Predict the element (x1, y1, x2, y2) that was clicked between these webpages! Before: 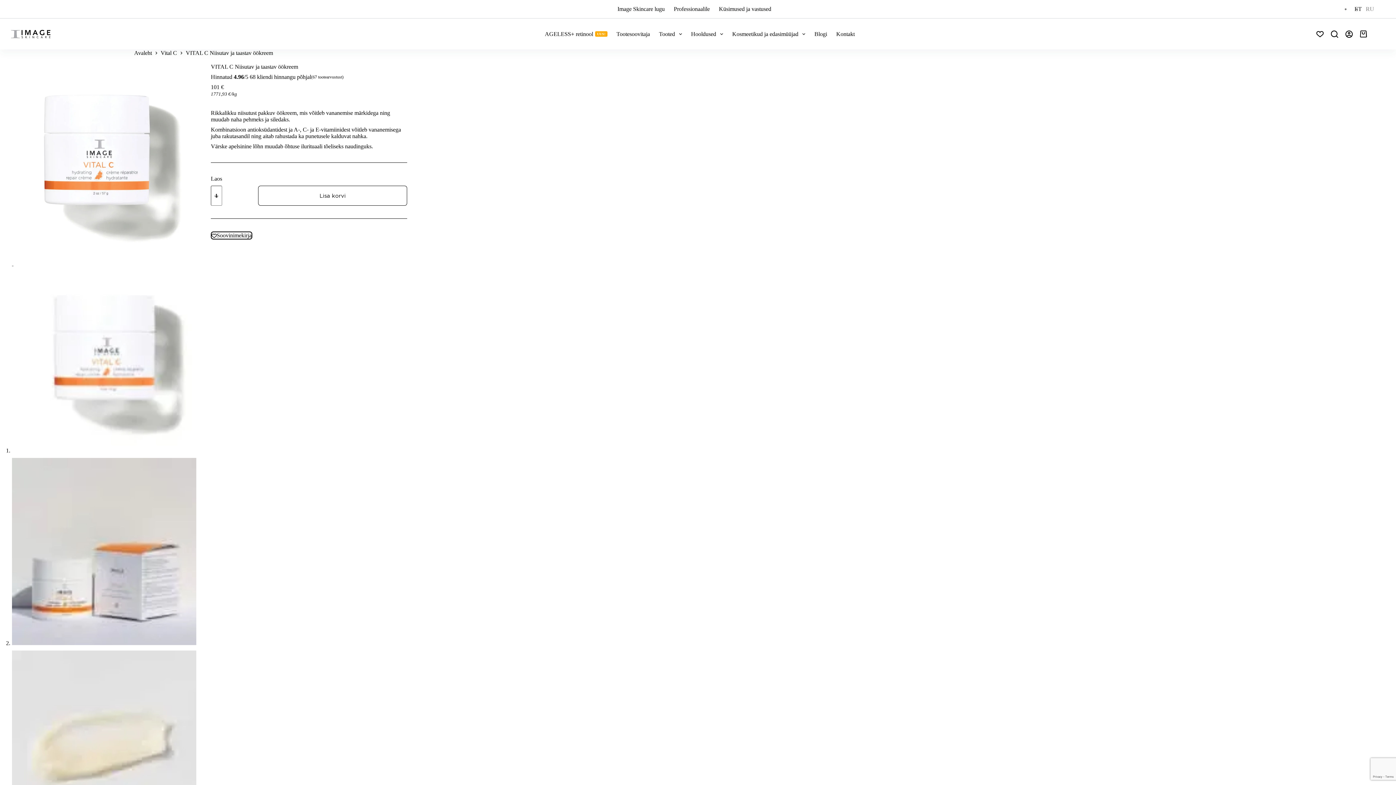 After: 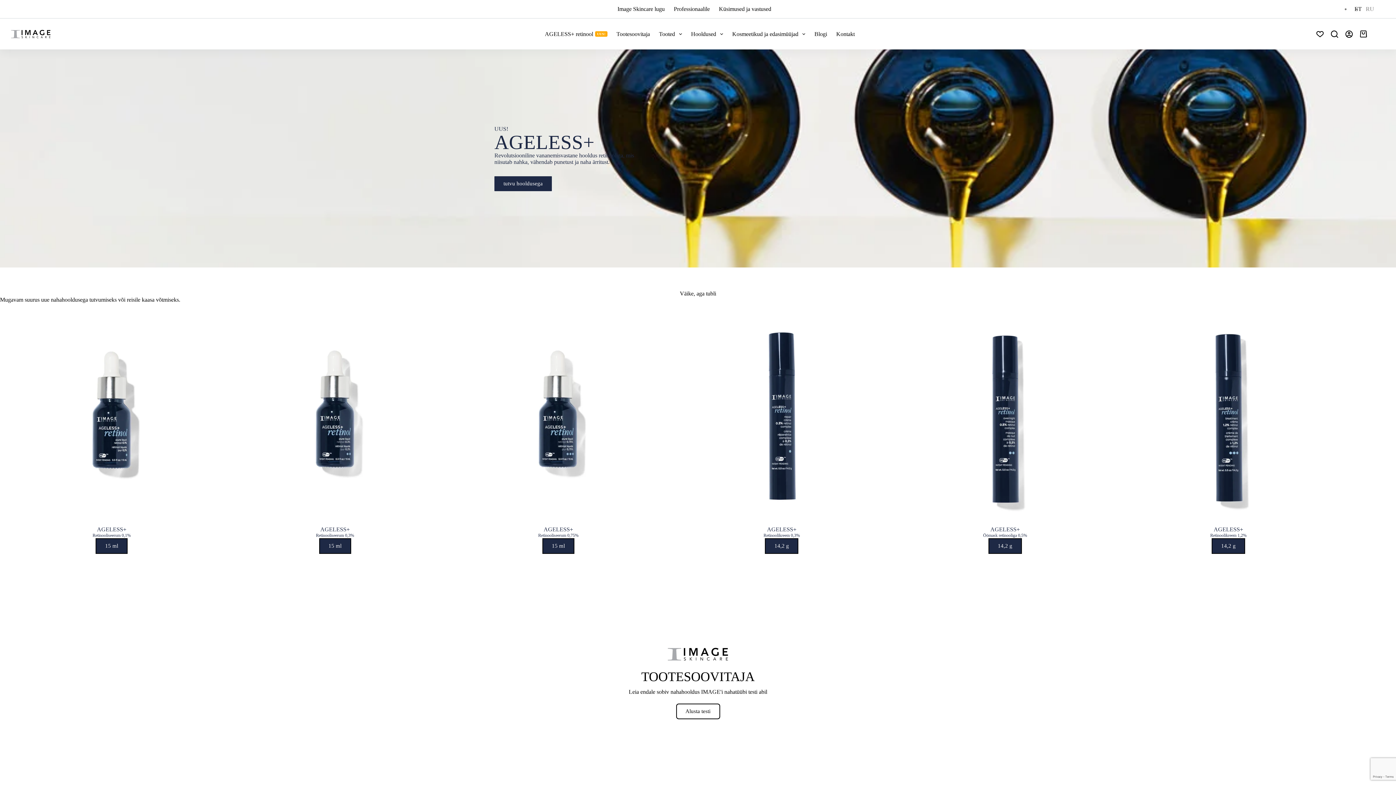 Action: bbox: (134, 49, 152, 56) label: Avaleht